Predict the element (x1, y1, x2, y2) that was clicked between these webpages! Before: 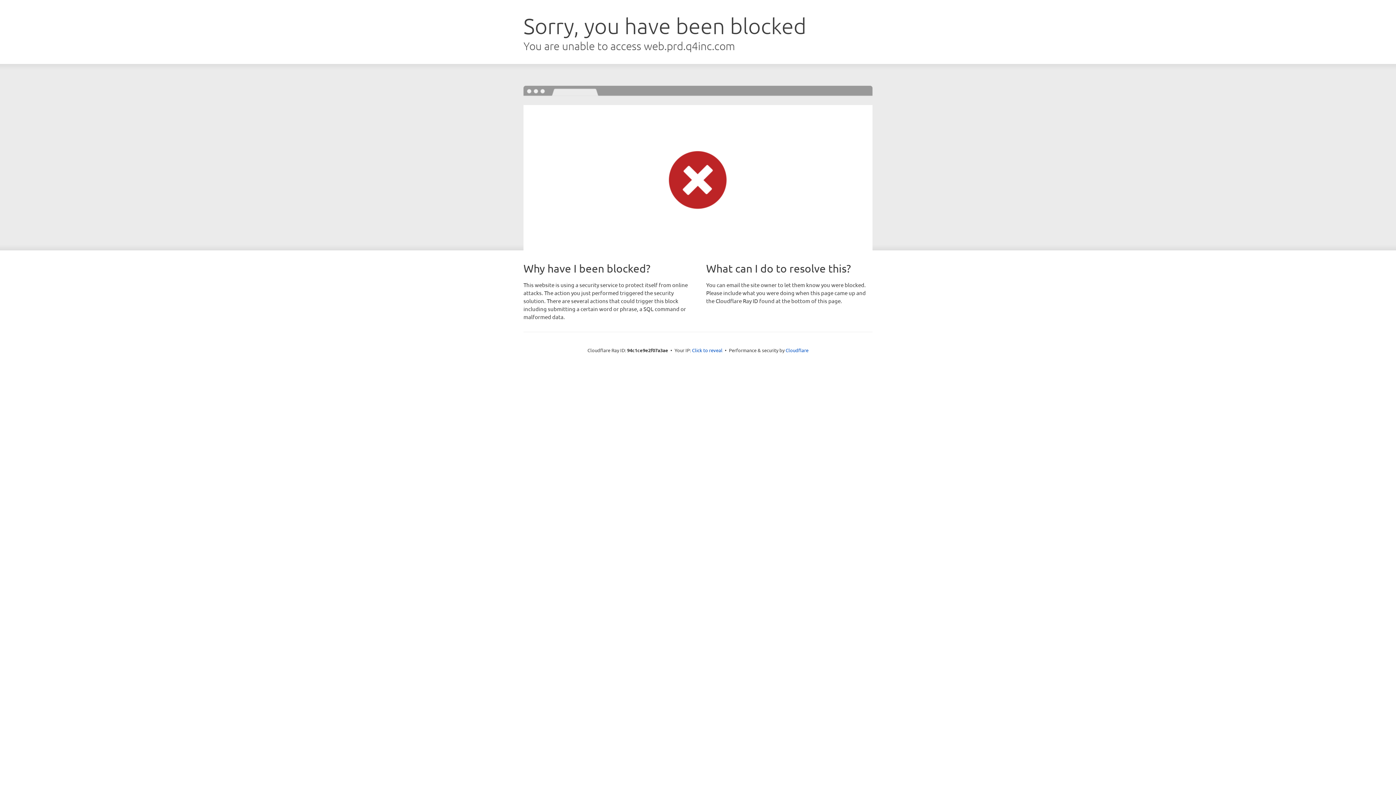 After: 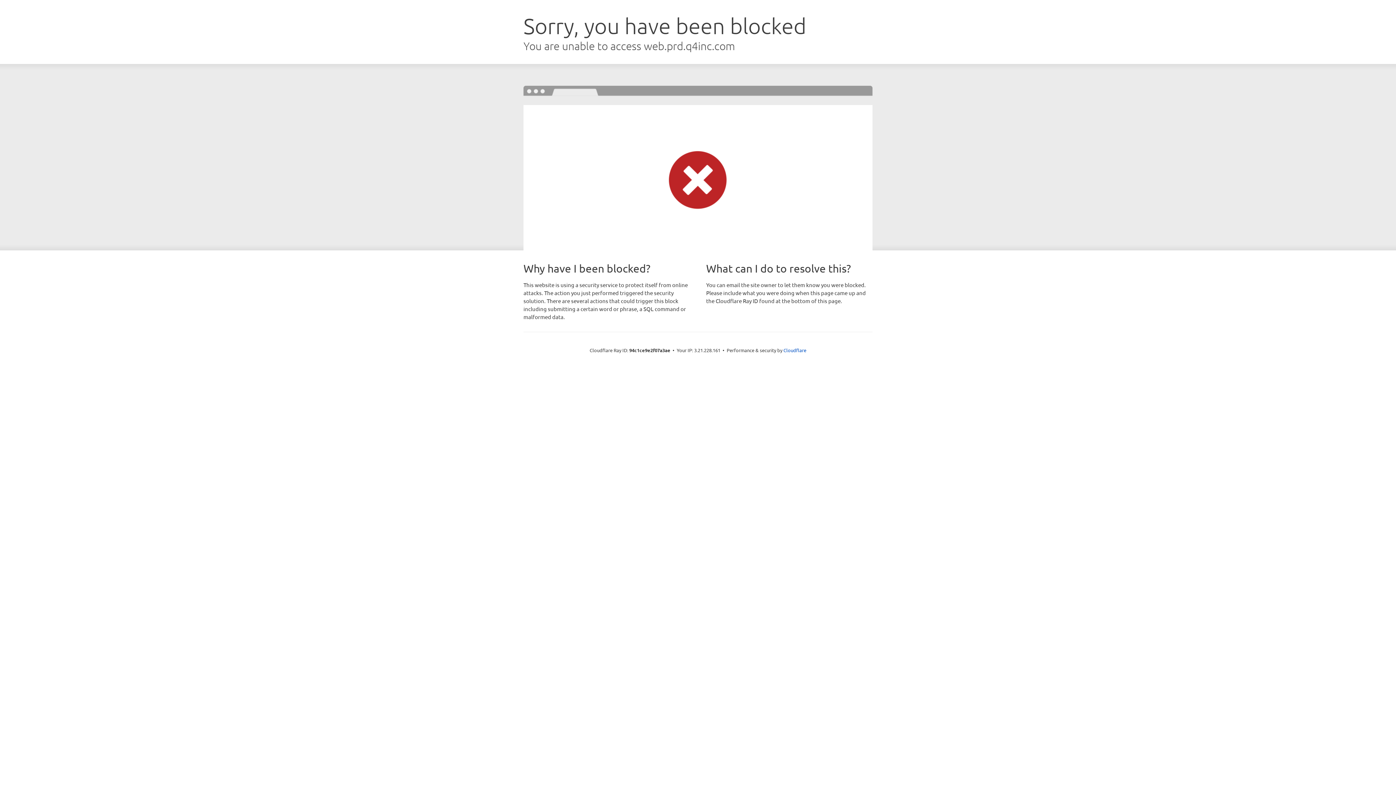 Action: bbox: (692, 346, 722, 353) label: Click to reveal